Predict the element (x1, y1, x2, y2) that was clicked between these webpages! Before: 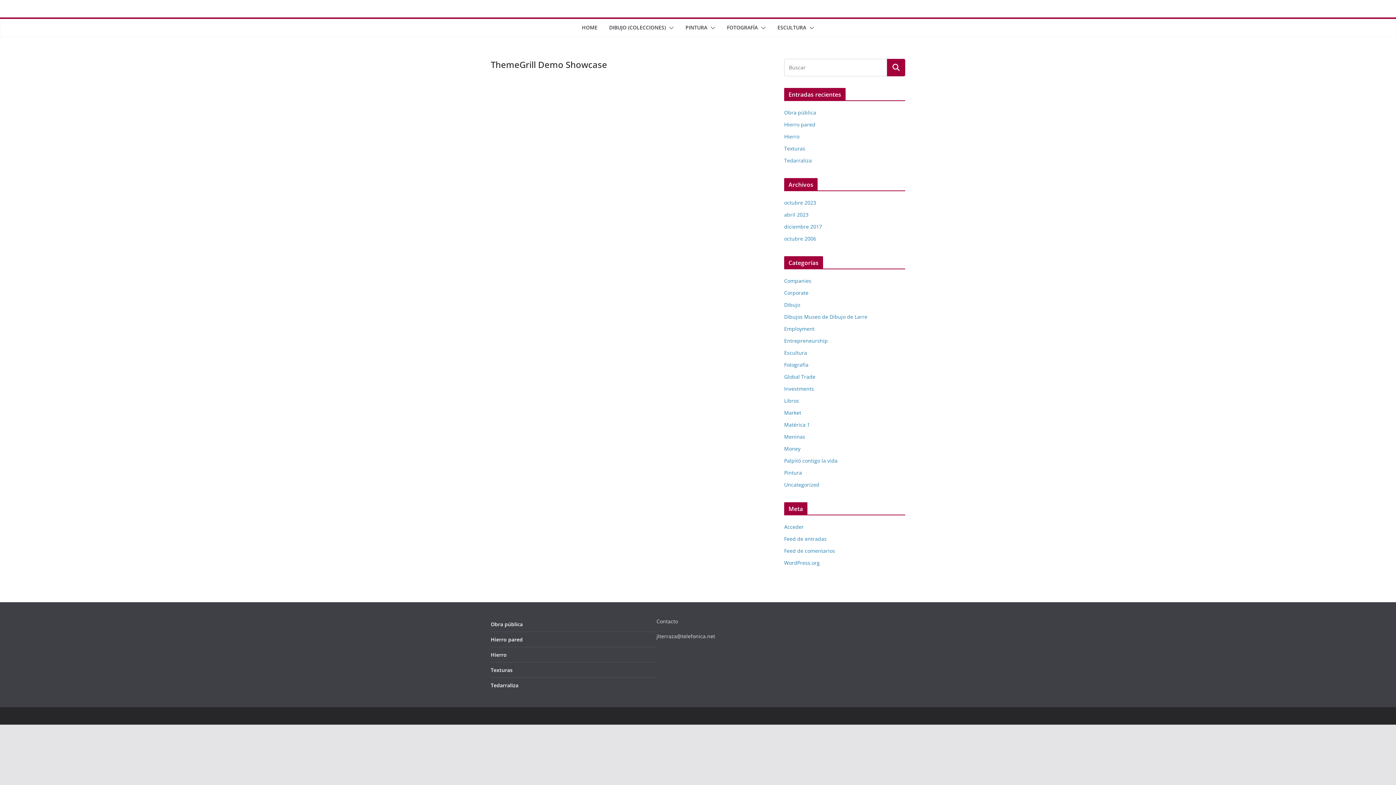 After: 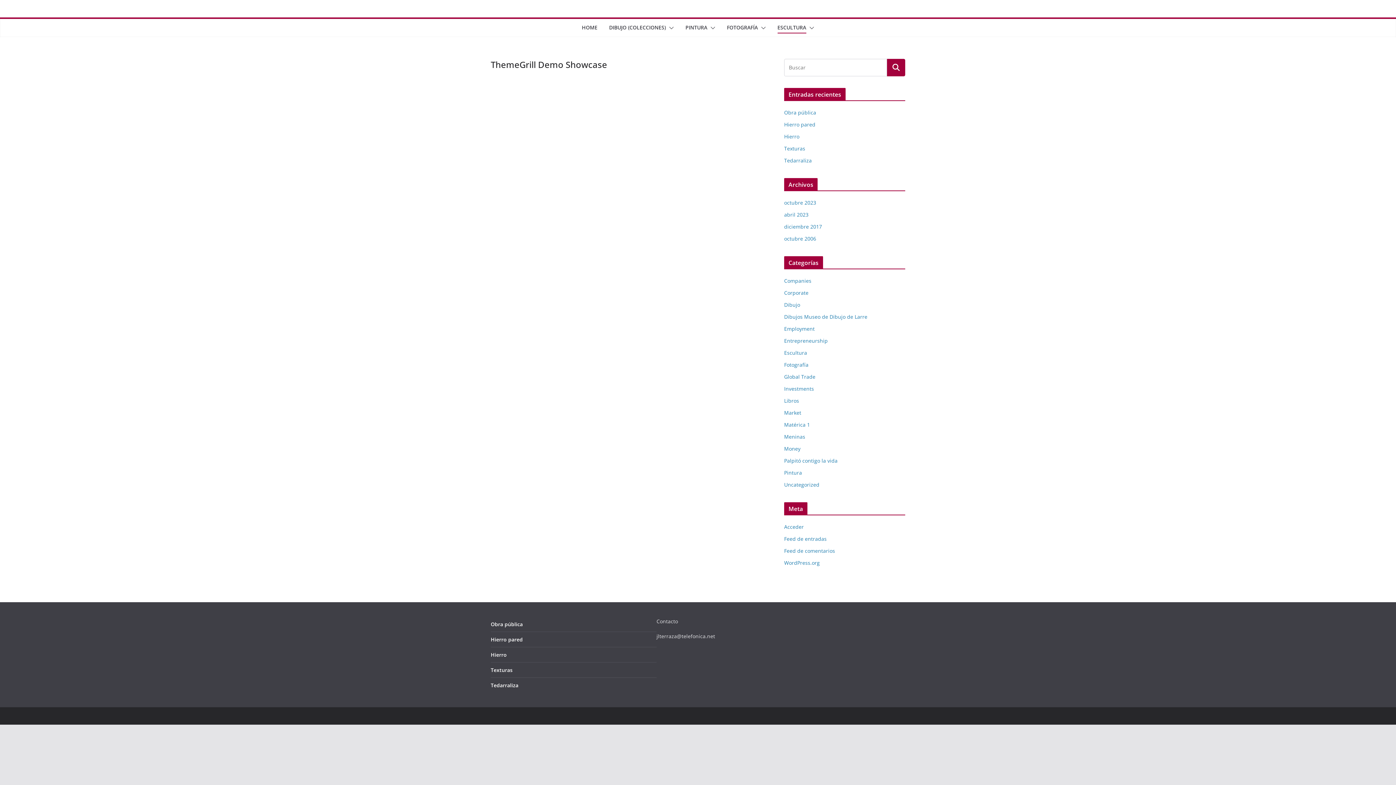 Action: bbox: (806, 22, 814, 33)